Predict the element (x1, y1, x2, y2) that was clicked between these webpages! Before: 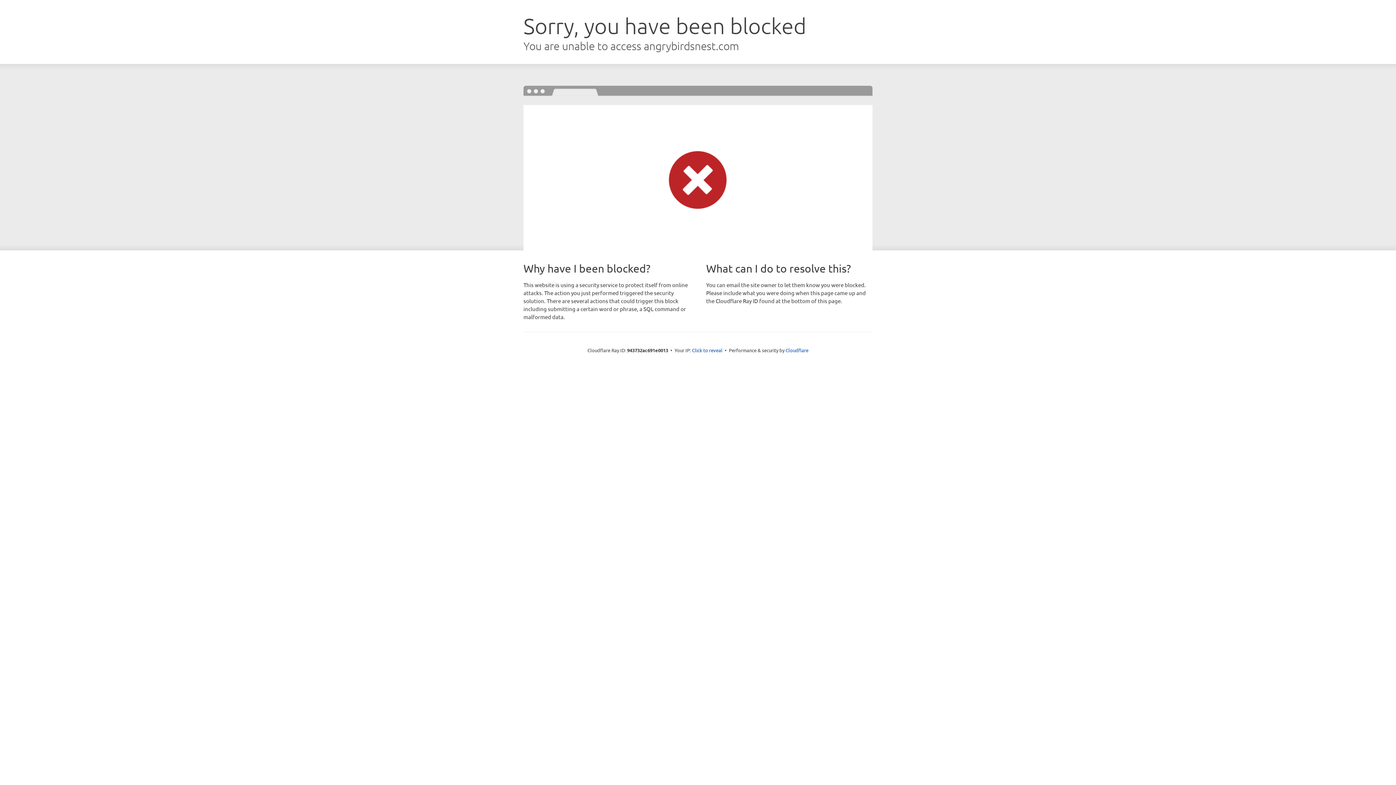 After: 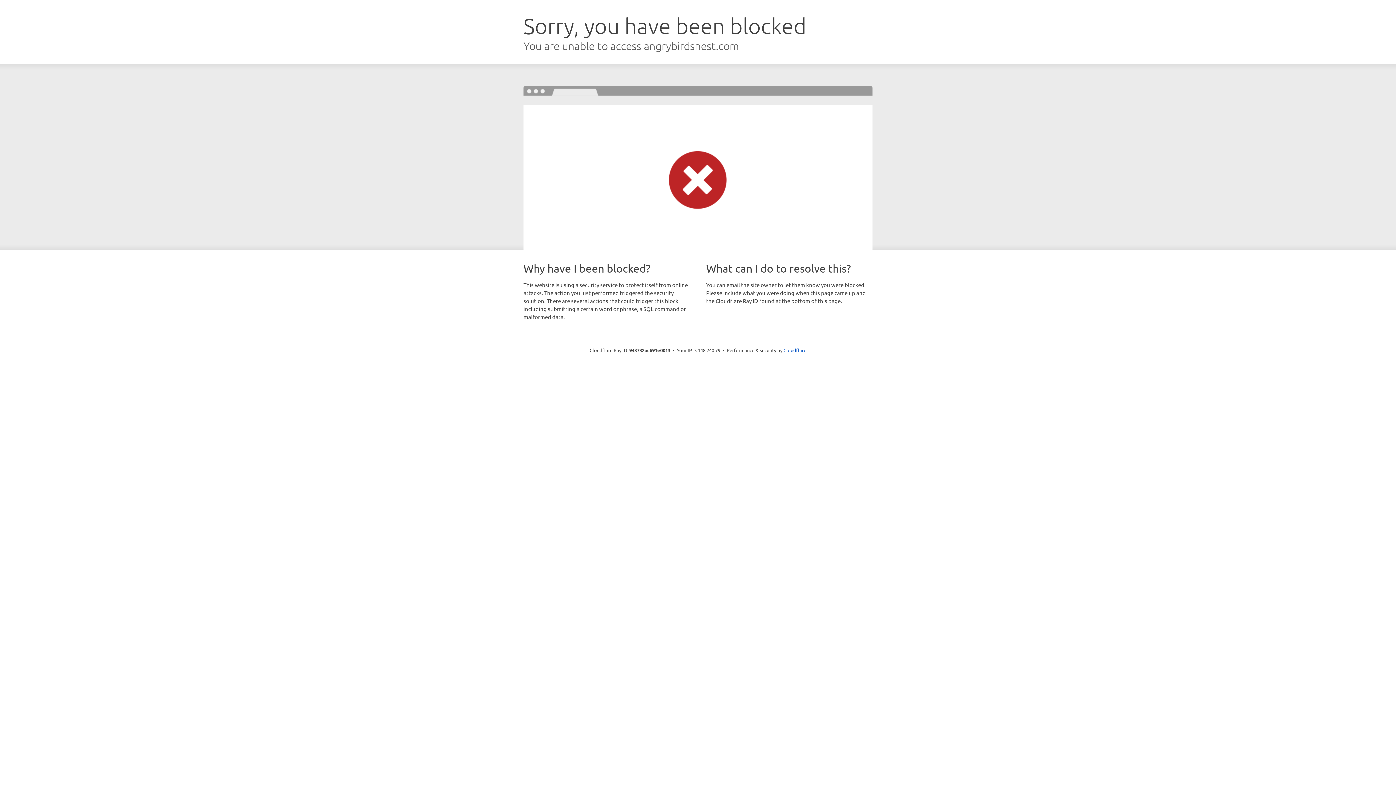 Action: label: Click to reveal bbox: (692, 346, 722, 353)